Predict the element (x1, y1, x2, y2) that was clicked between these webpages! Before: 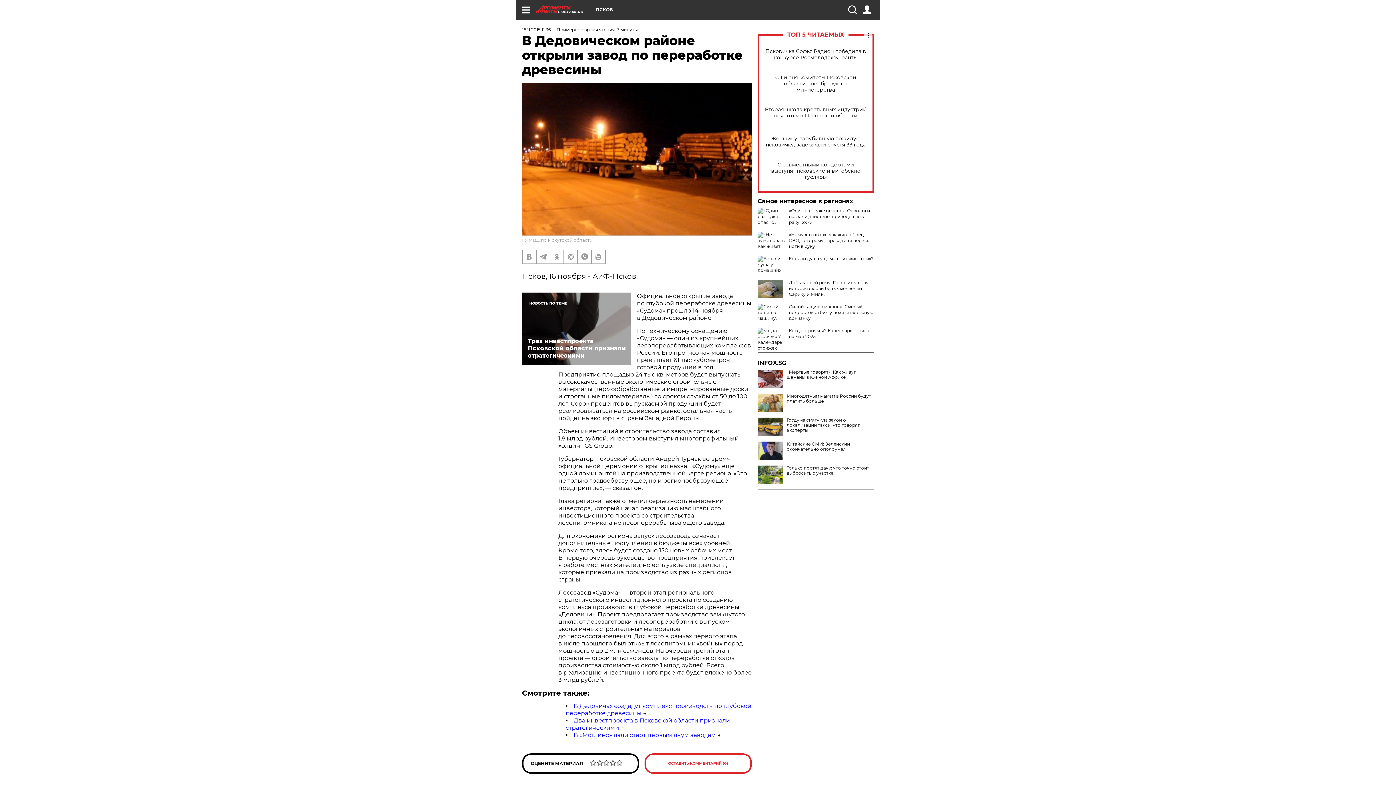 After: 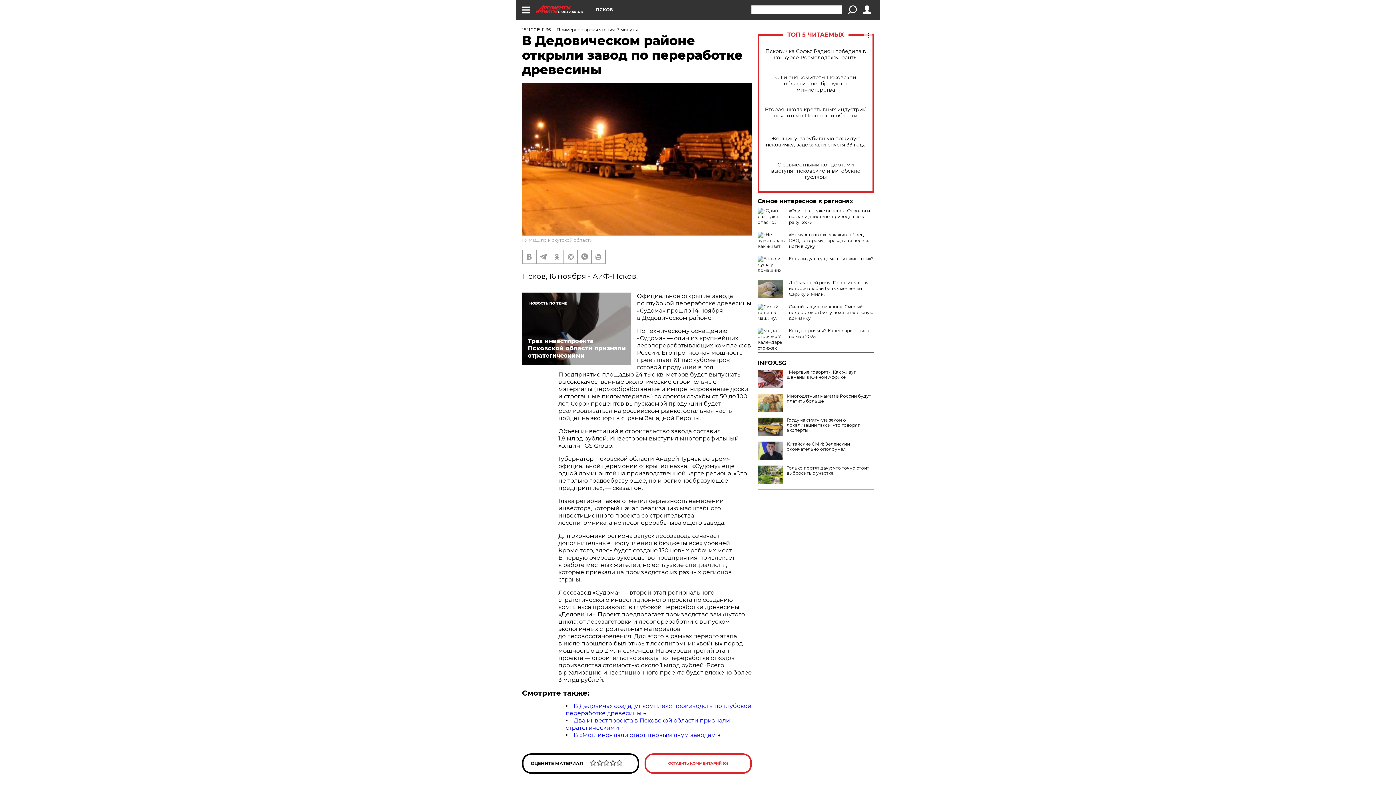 Action: bbox: (848, 5, 856, 14)